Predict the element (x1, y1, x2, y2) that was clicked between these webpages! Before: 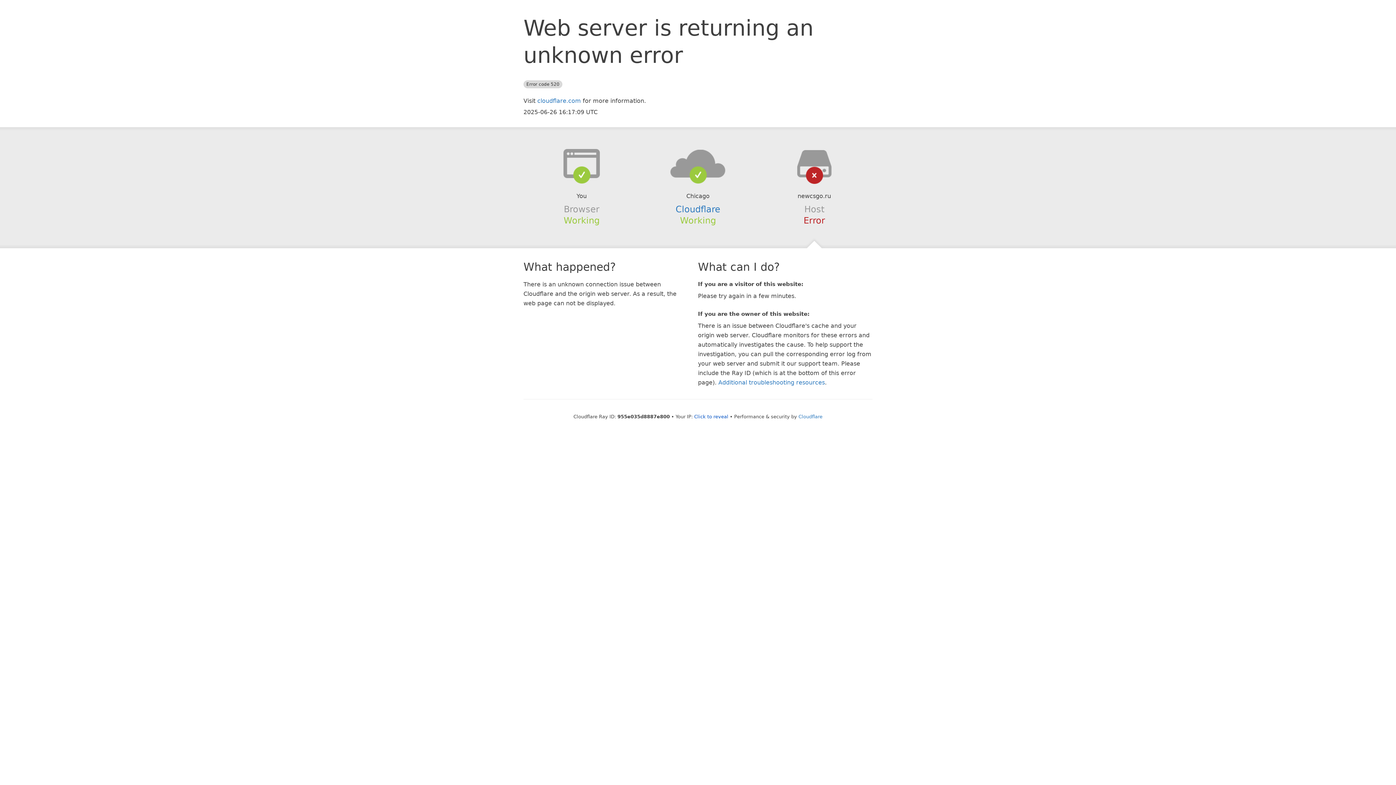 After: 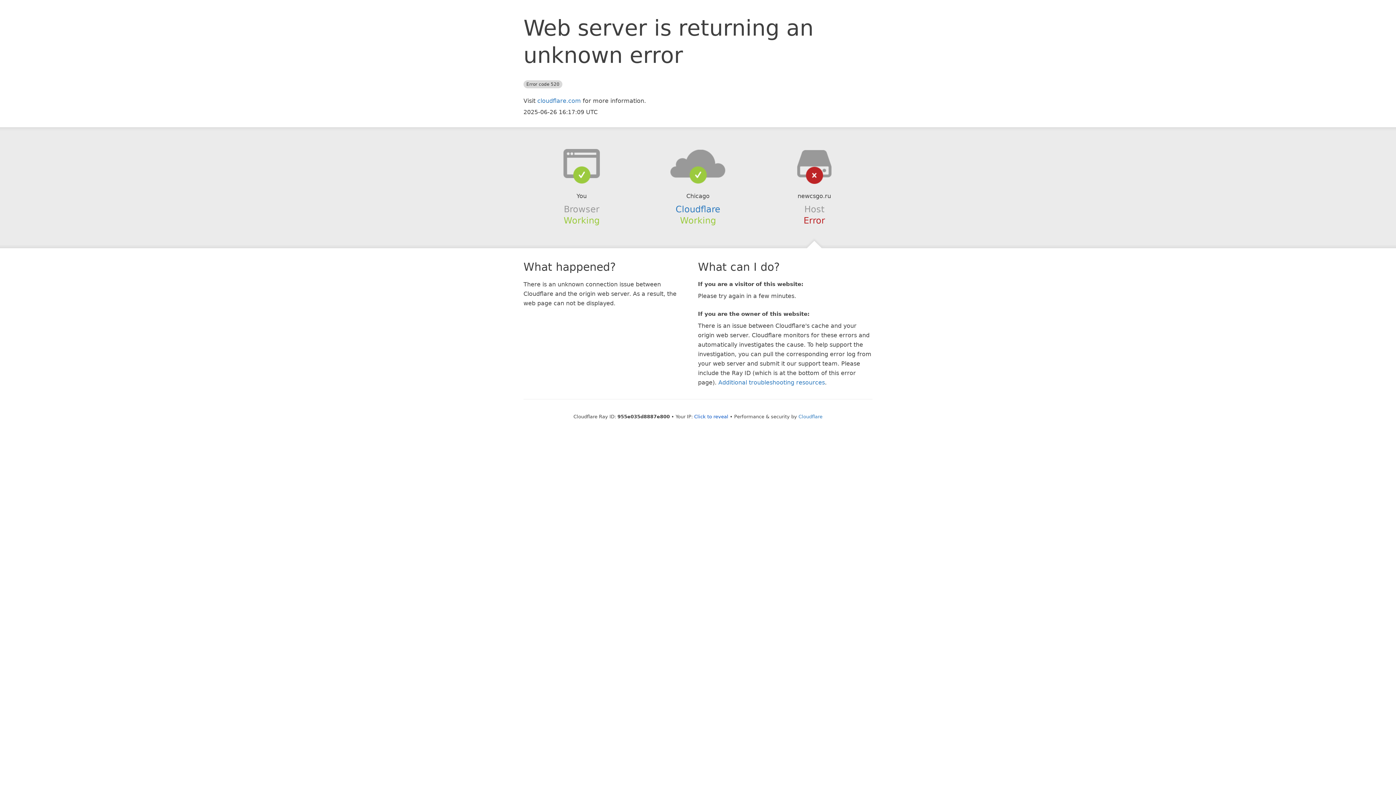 Action: bbox: (639, 148, 756, 178)